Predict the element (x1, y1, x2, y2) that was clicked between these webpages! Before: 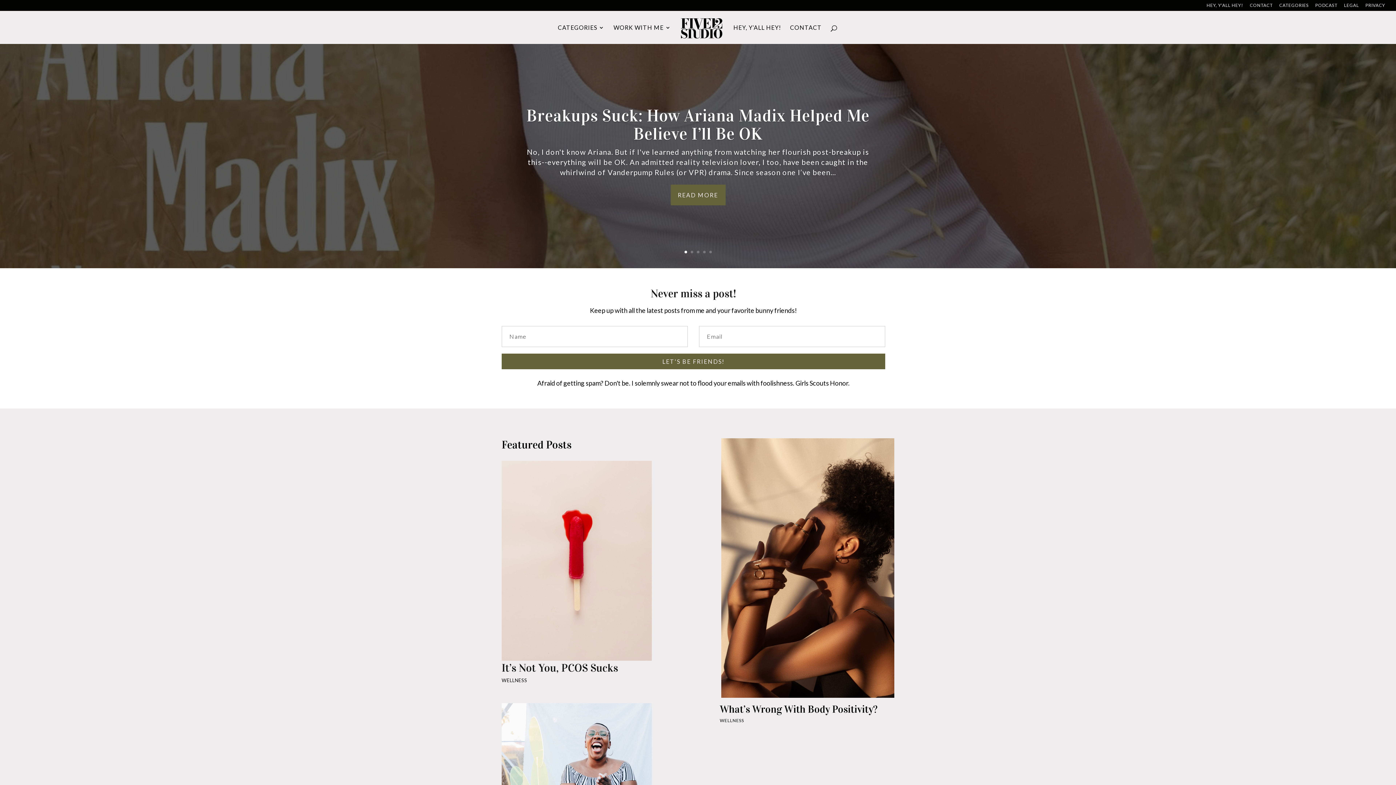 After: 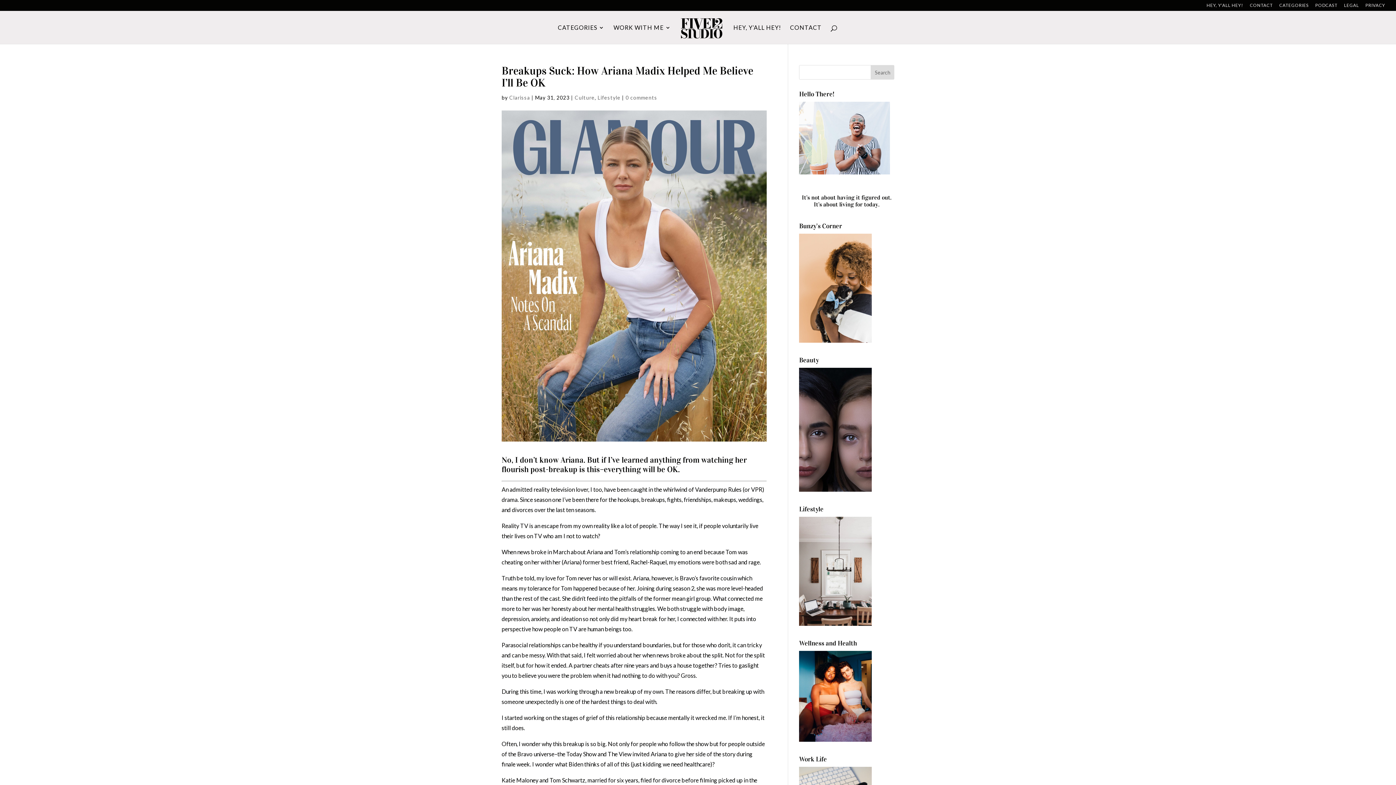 Action: bbox: (526, 124, 869, 162) label: Breakups Suck: How Ariana Madix Helped Me Believe I’ll Be OK